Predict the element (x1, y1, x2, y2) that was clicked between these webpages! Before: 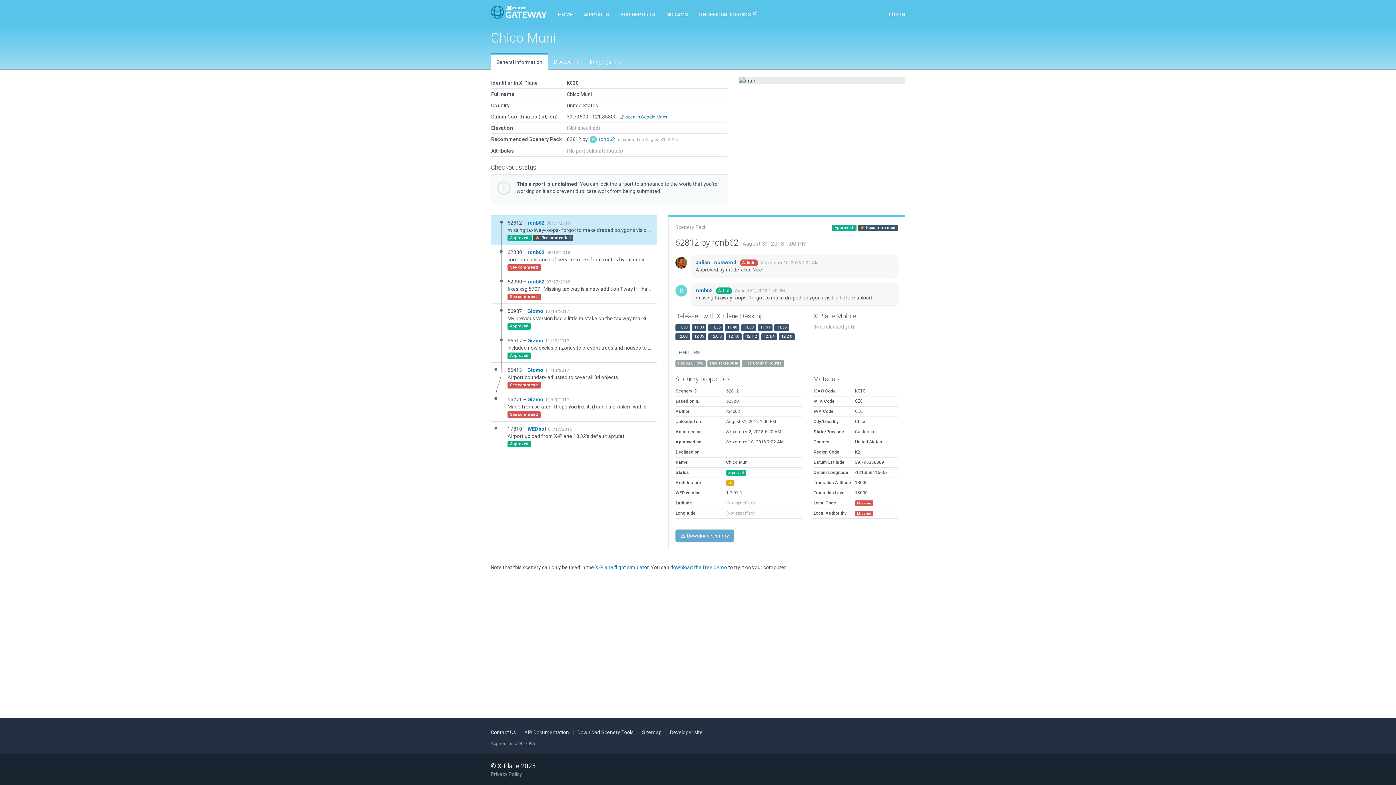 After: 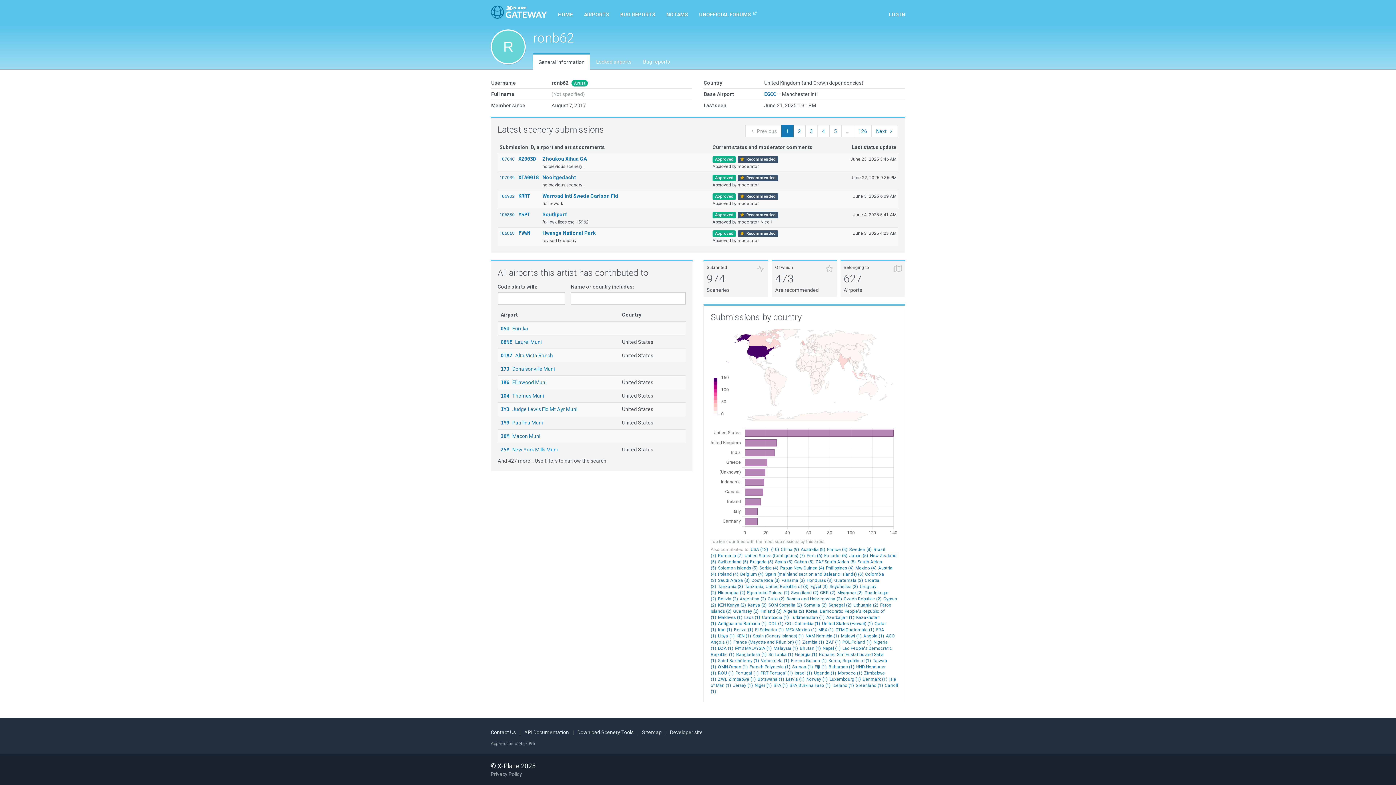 Action: label: ronb62  bbox: (695, 287, 714, 293)